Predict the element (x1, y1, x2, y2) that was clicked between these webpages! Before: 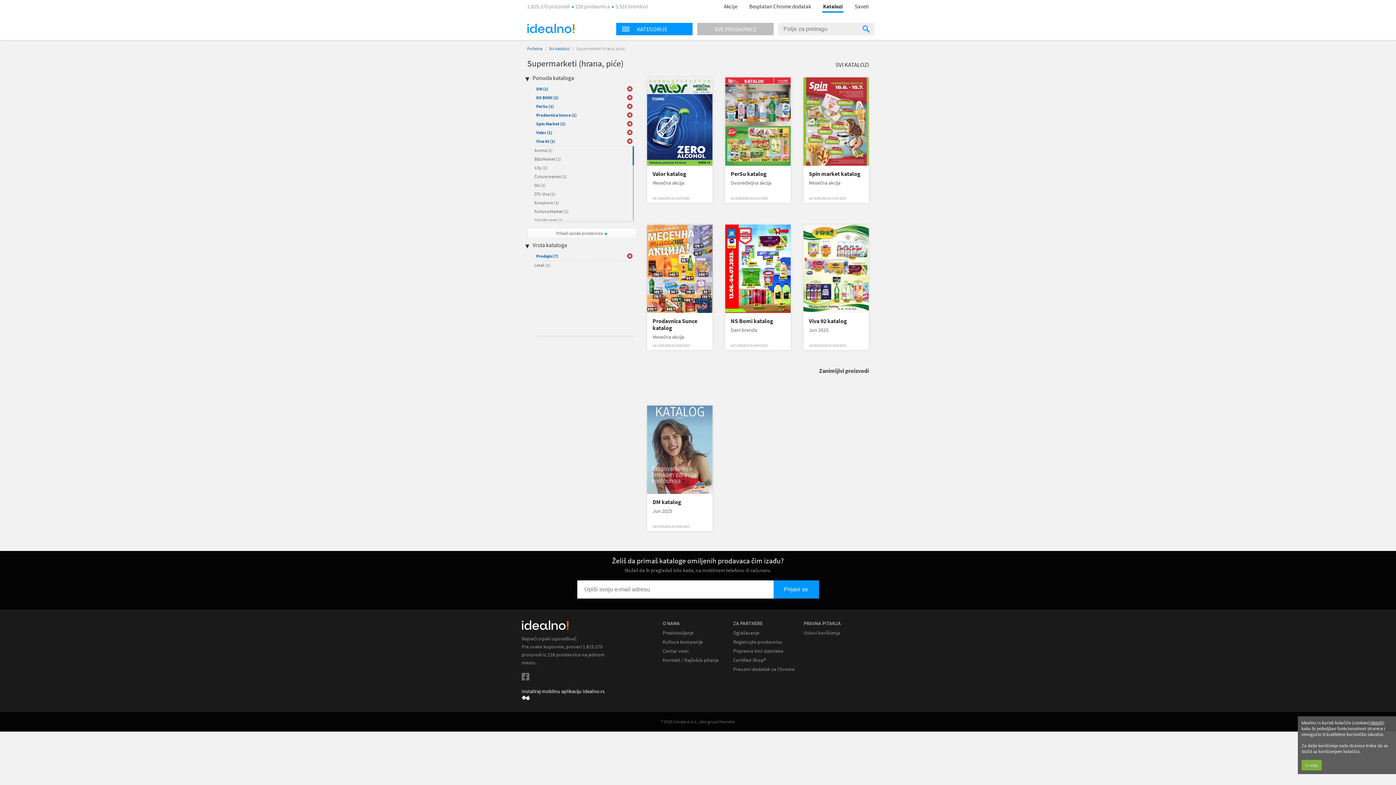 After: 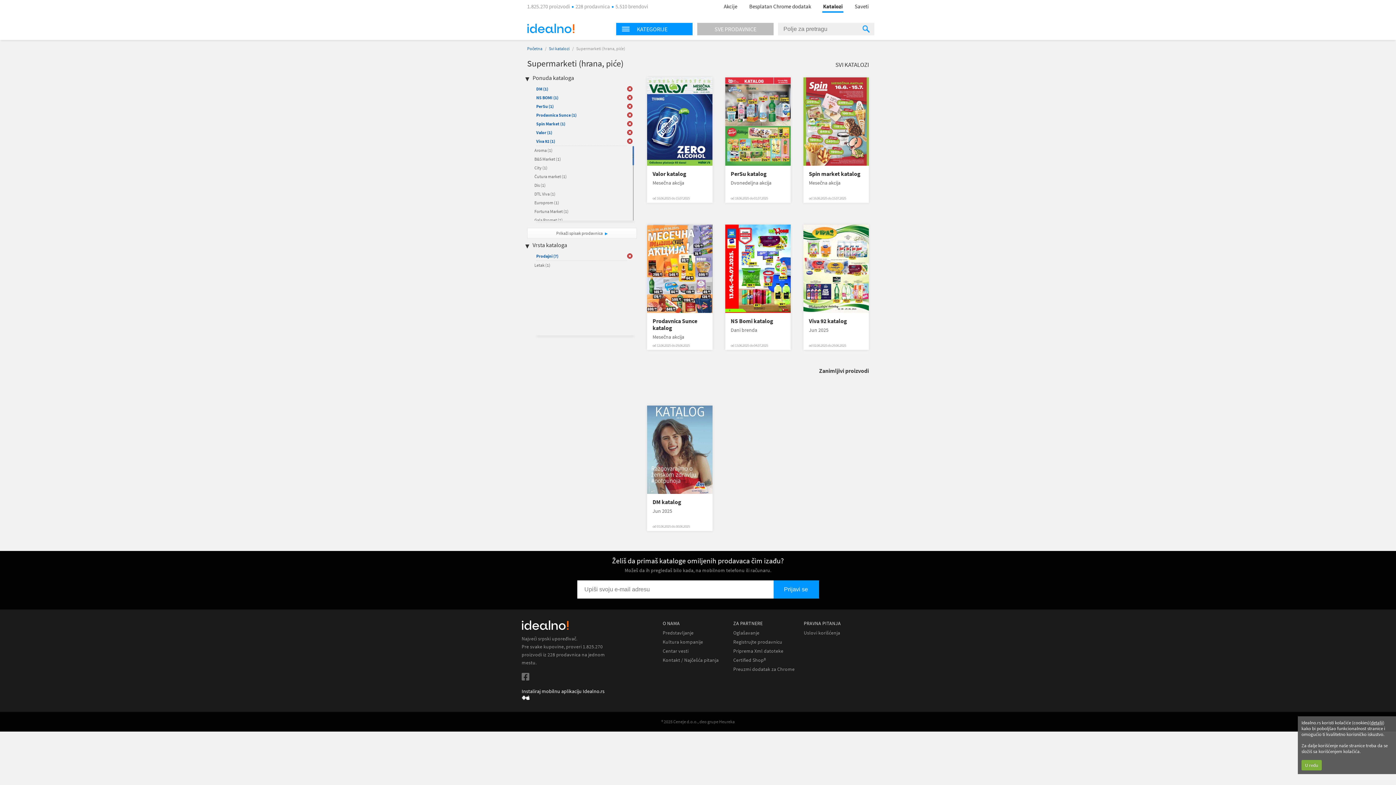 Action: bbox: (521, 672, 529, 681)